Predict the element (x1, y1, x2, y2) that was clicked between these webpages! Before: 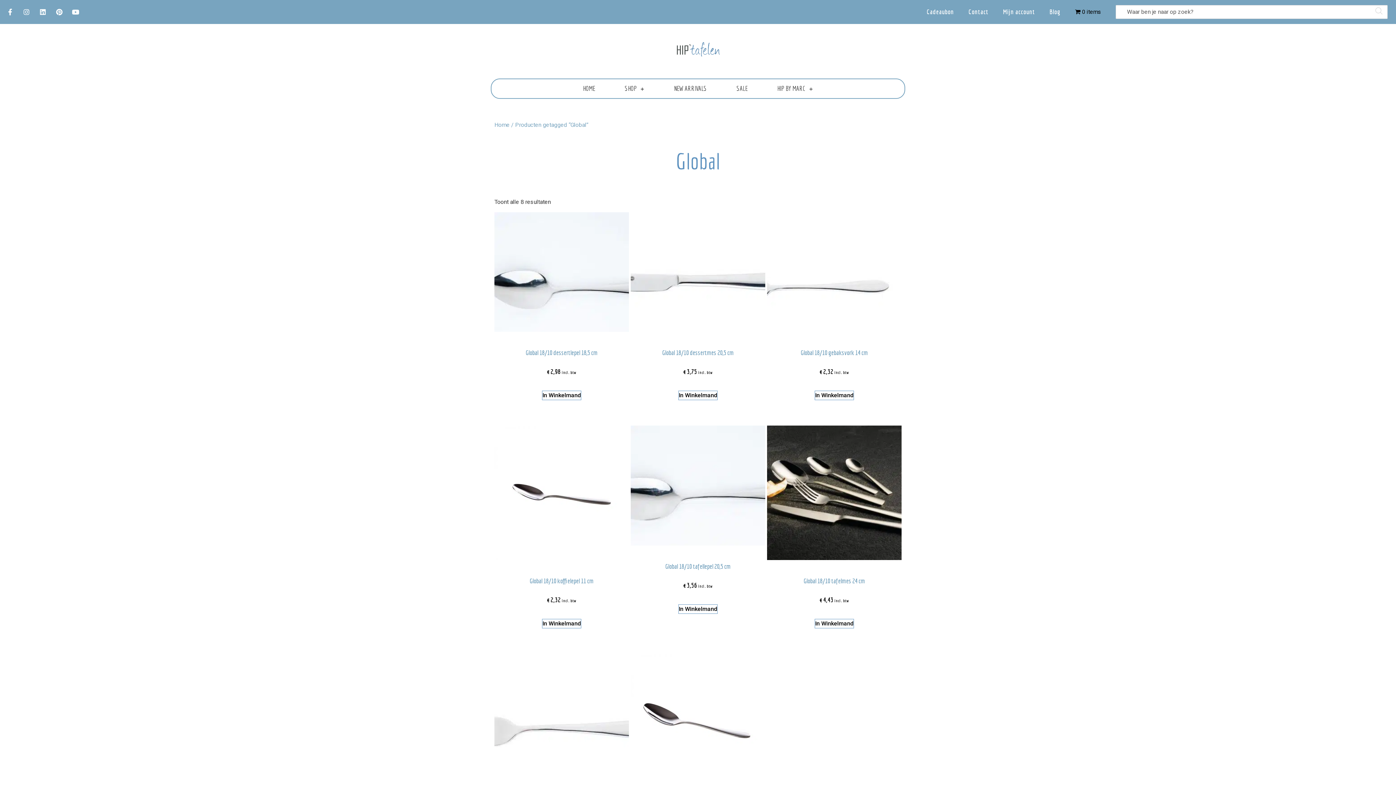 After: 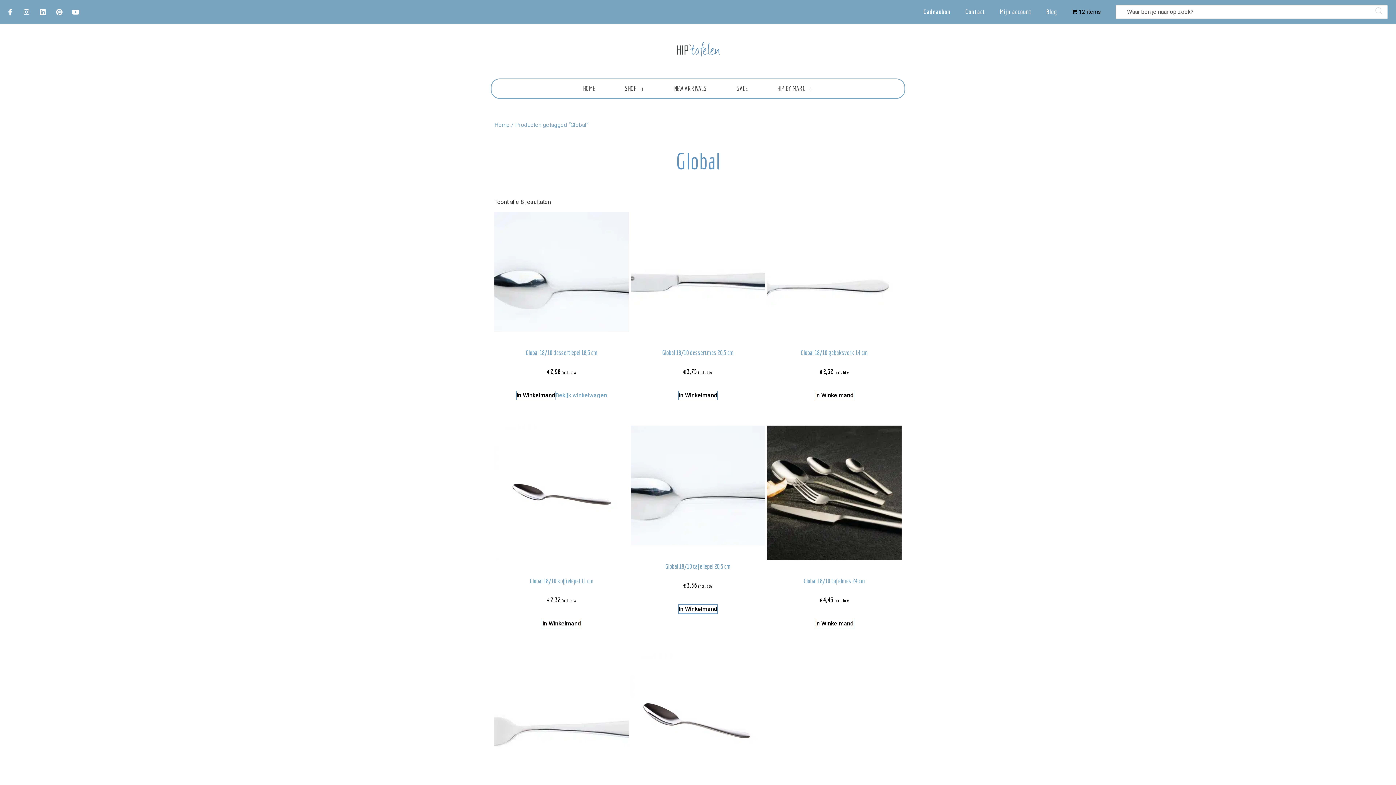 Action: label: Toevoegen aan winkelwagen: “Global 18/10 dessertlepel 18,5 cm“ bbox: (542, 390, 581, 400)